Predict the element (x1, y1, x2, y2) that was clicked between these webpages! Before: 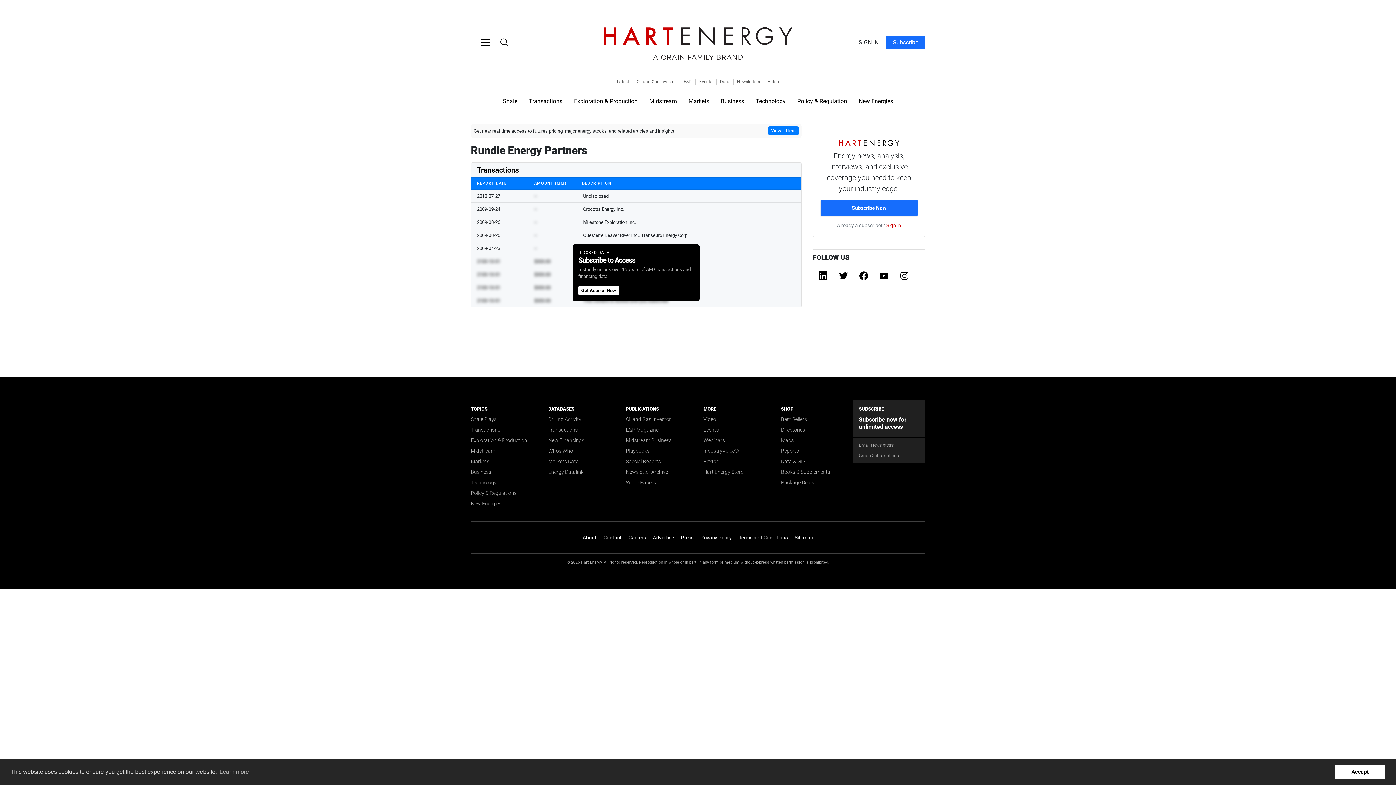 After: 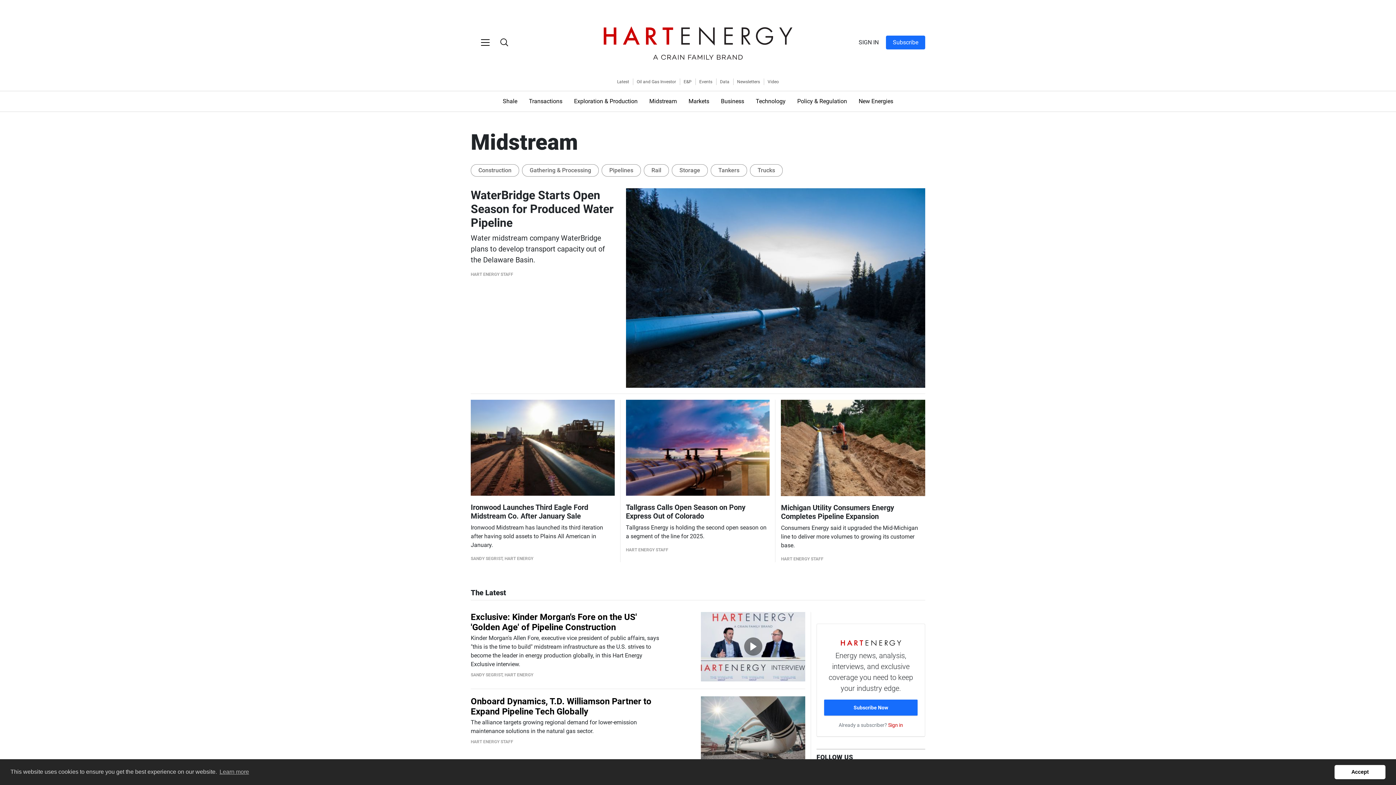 Action: bbox: (470, 446, 495, 455) label: Midstream